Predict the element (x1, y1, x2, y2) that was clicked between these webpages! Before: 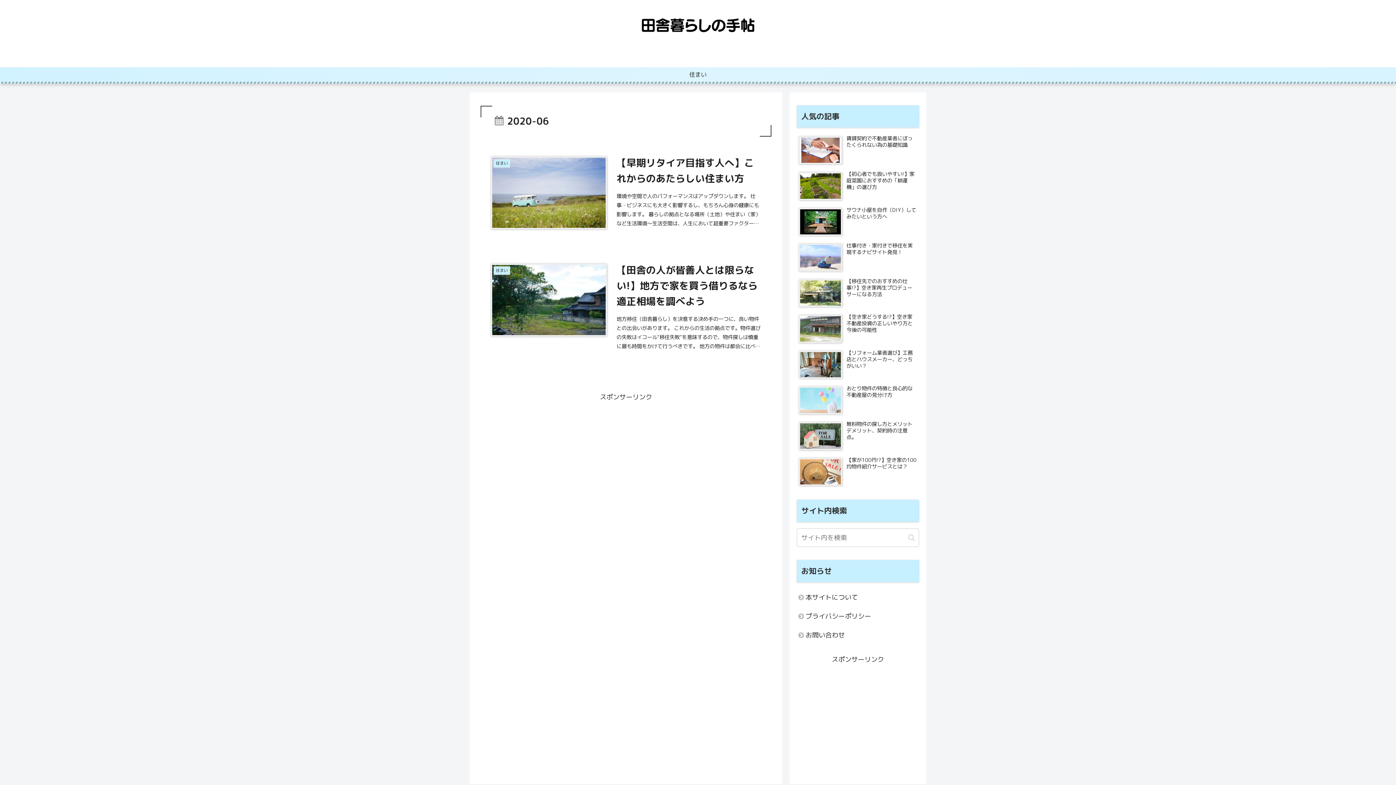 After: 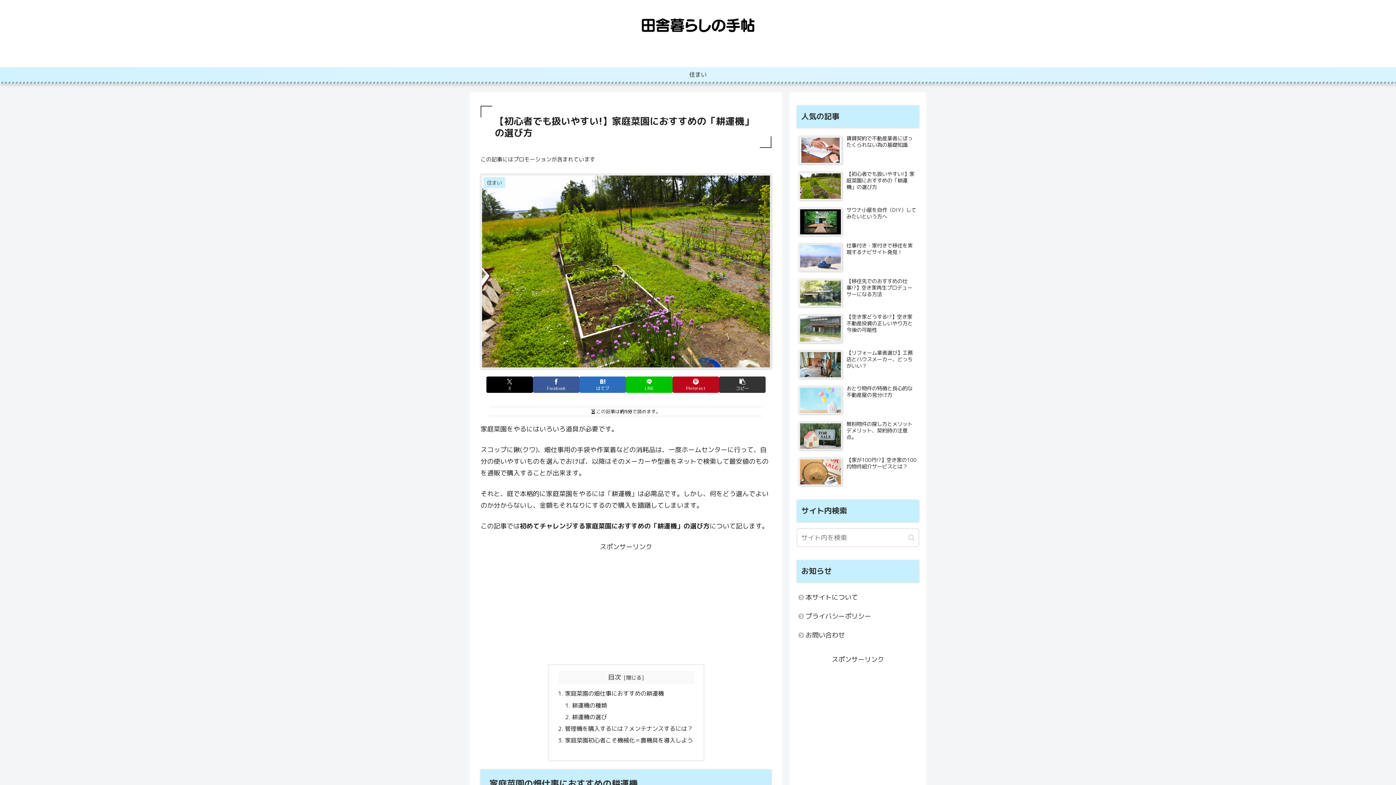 Action: bbox: (797, 169, 919, 203) label: 【初心者でも扱いやすい!】家庭菜園におすすめの「耕運機」の選び方